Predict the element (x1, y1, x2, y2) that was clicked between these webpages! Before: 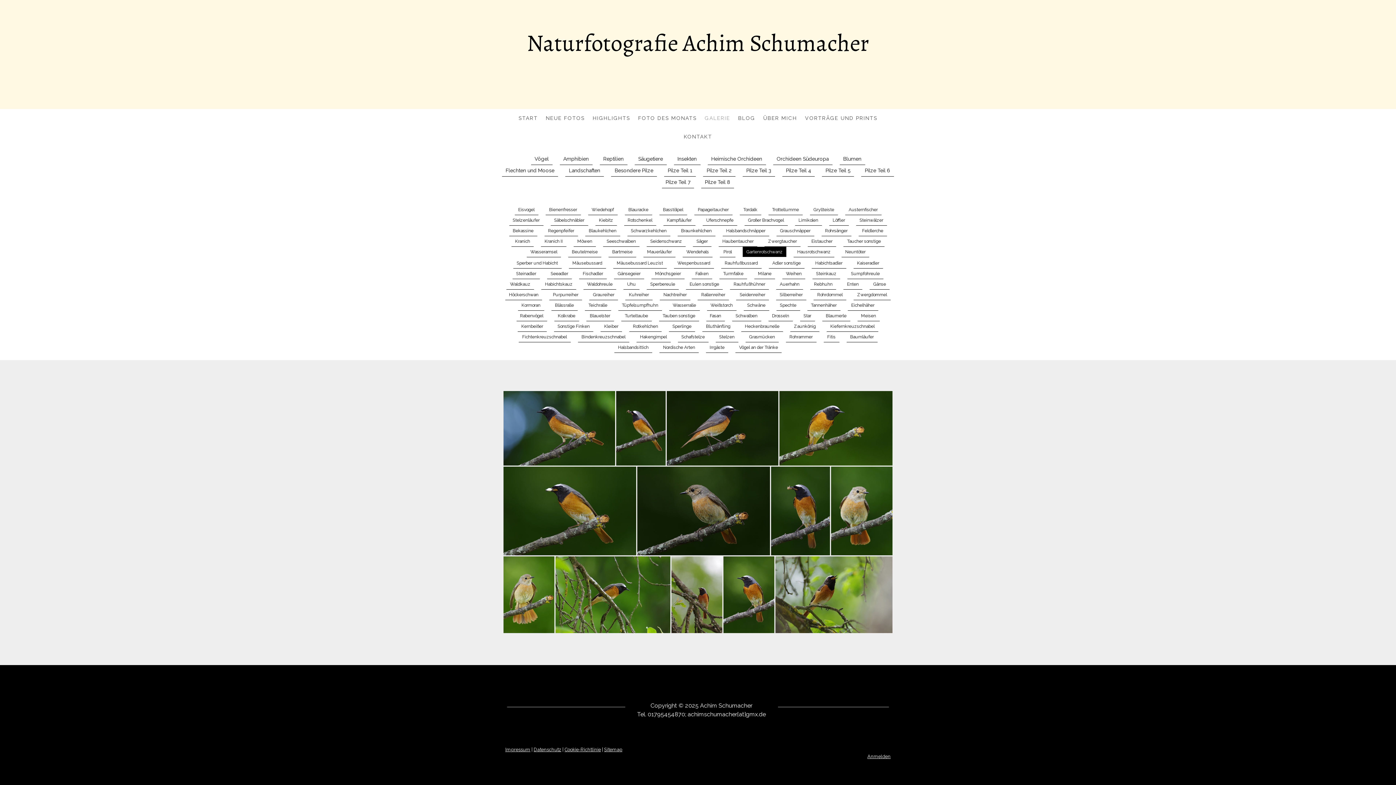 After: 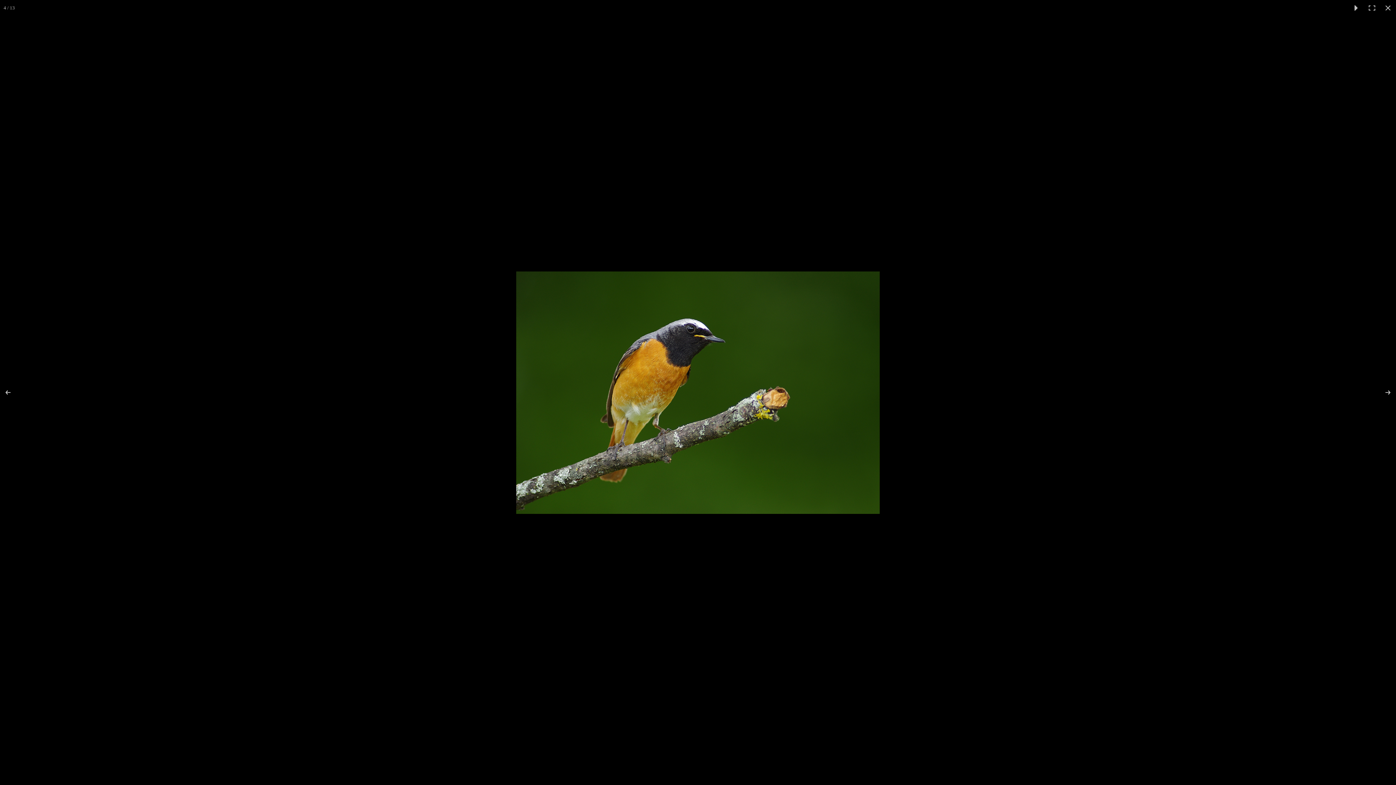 Action: bbox: (779, 391, 892, 465)